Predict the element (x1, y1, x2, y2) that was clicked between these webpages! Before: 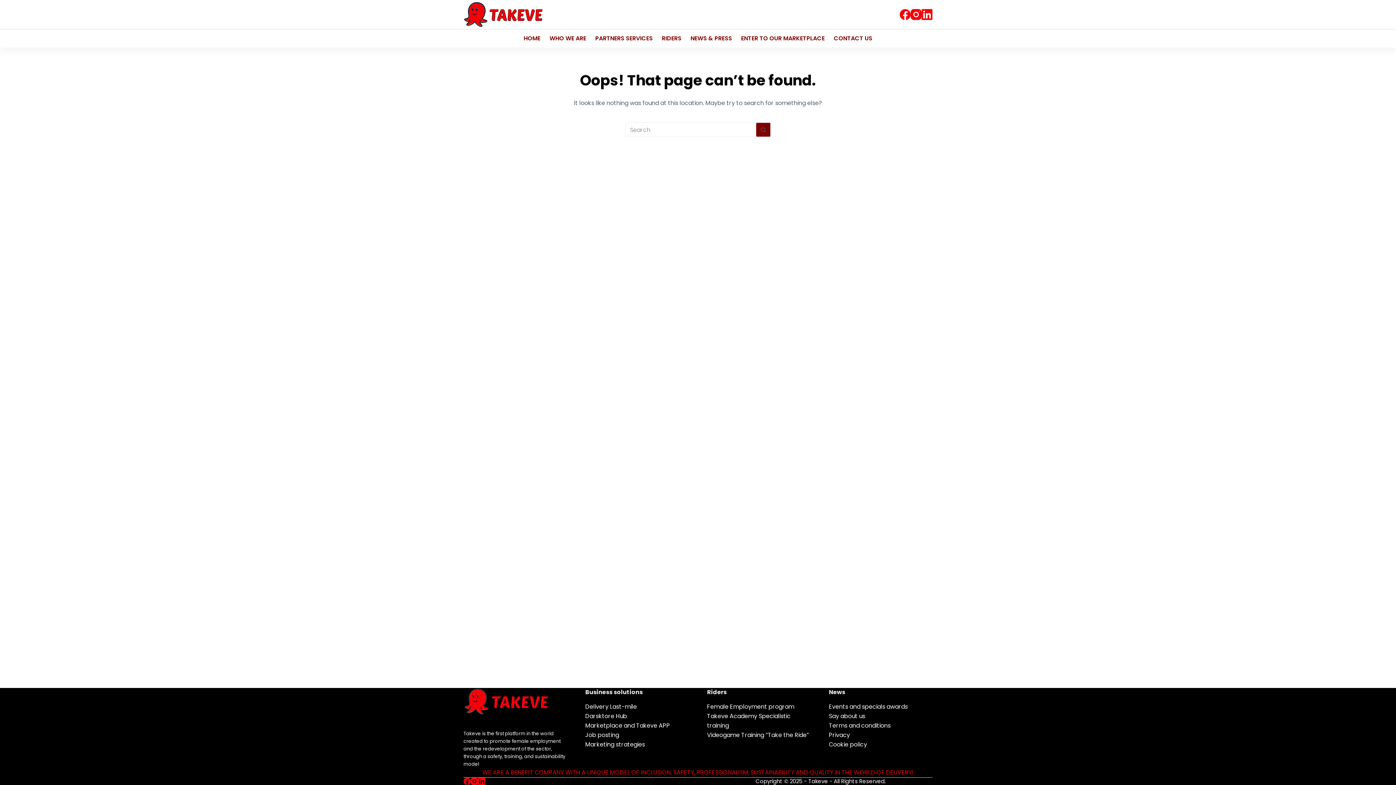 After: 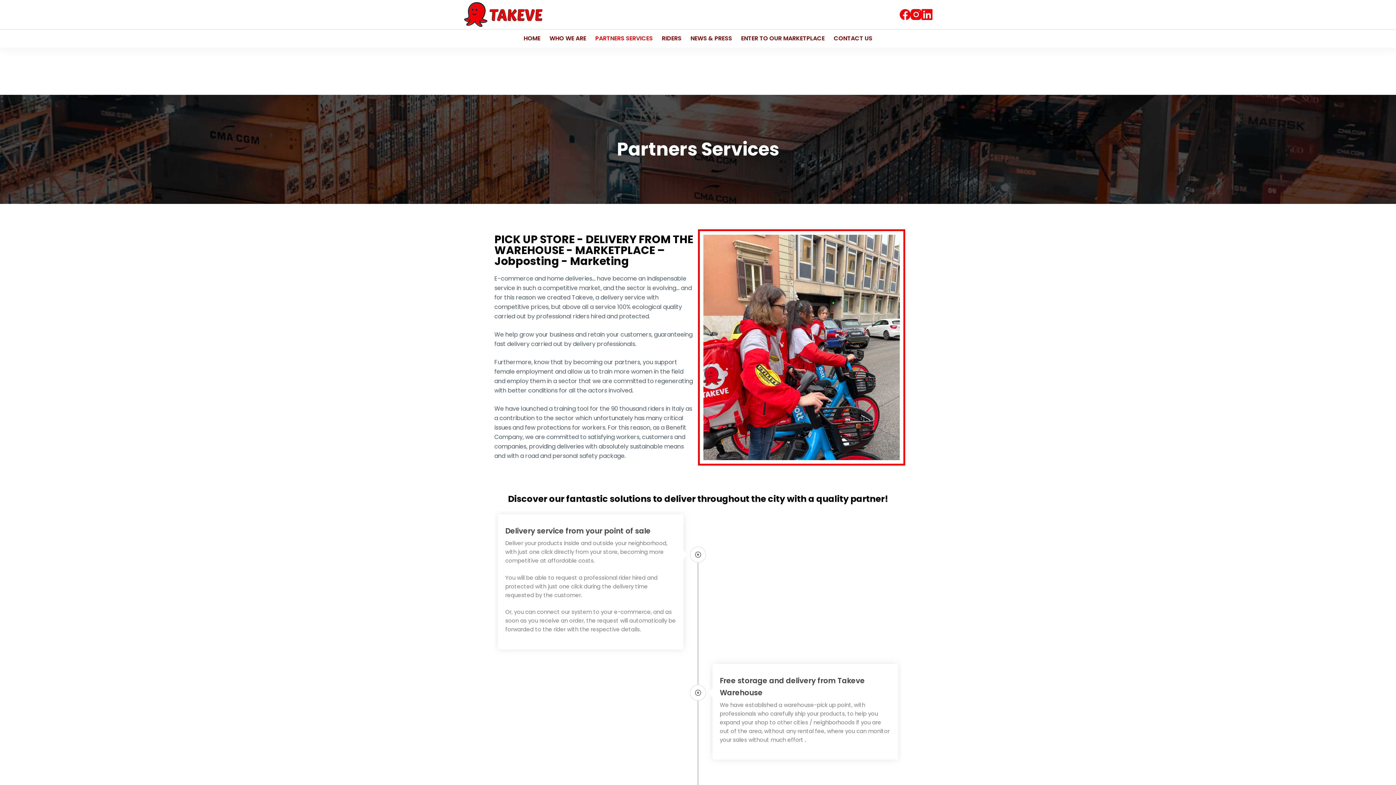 Action: label: PARTNERS SERVICES bbox: (590, 29, 657, 47)